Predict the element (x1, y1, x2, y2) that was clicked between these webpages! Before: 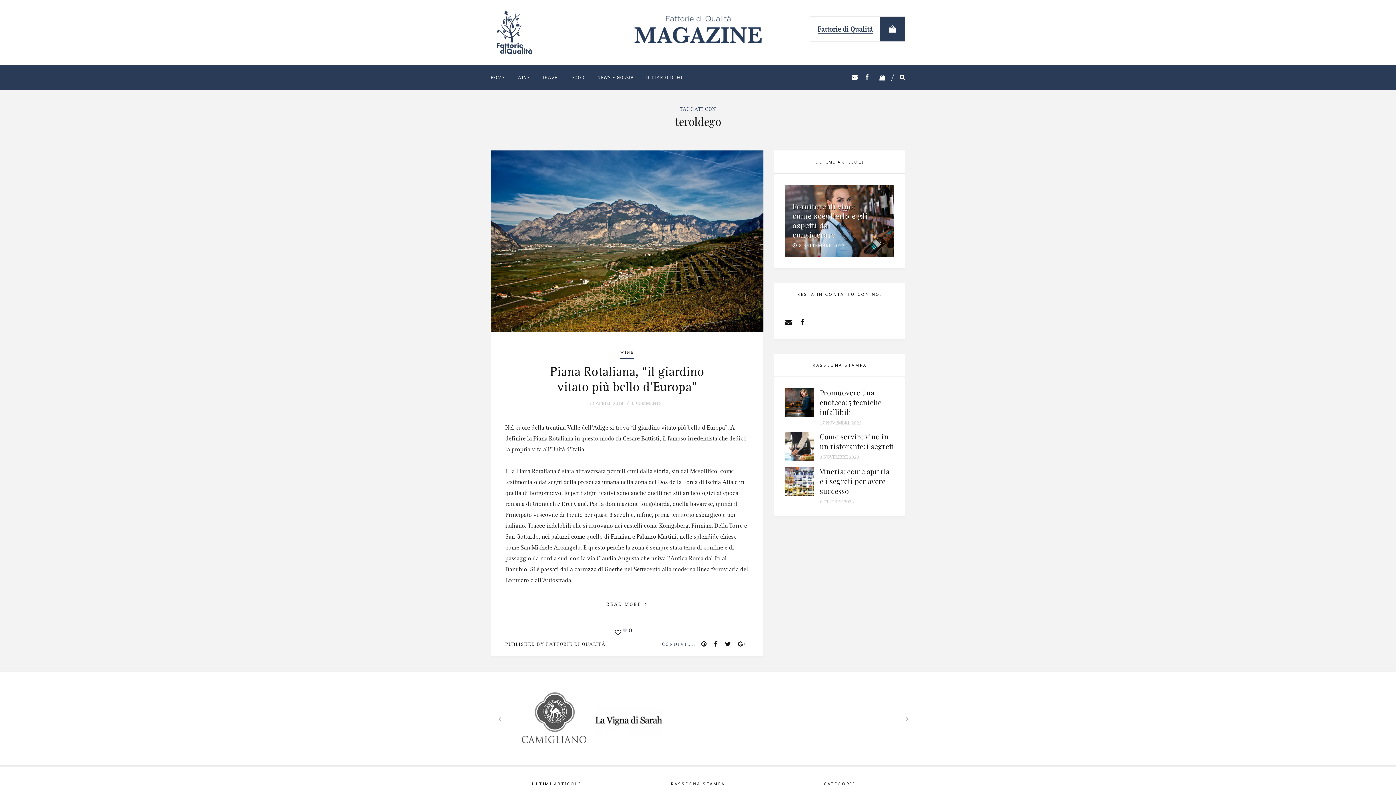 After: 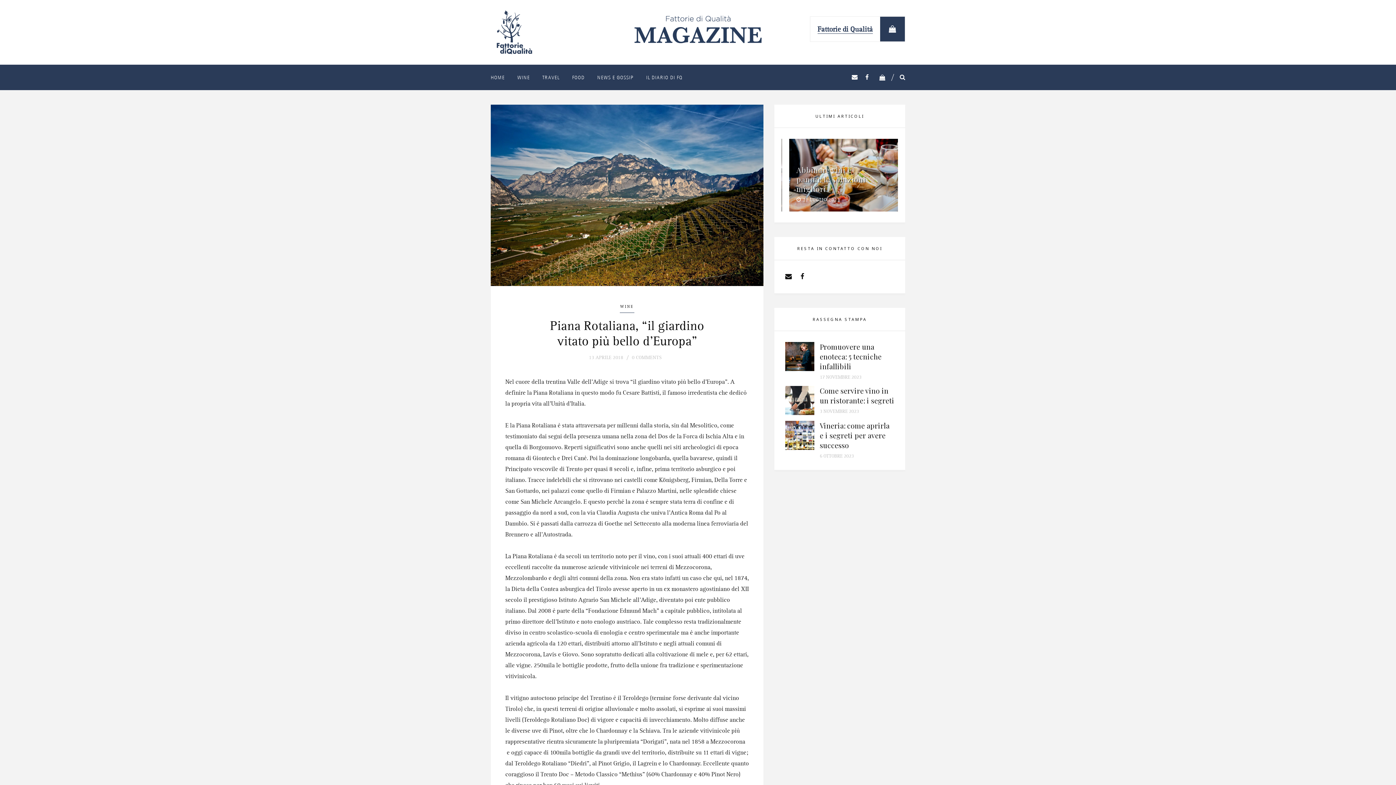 Action: label: Piana Rotaliana, “il giardino vitato più bello d’Europa” bbox: (550, 364, 704, 394)